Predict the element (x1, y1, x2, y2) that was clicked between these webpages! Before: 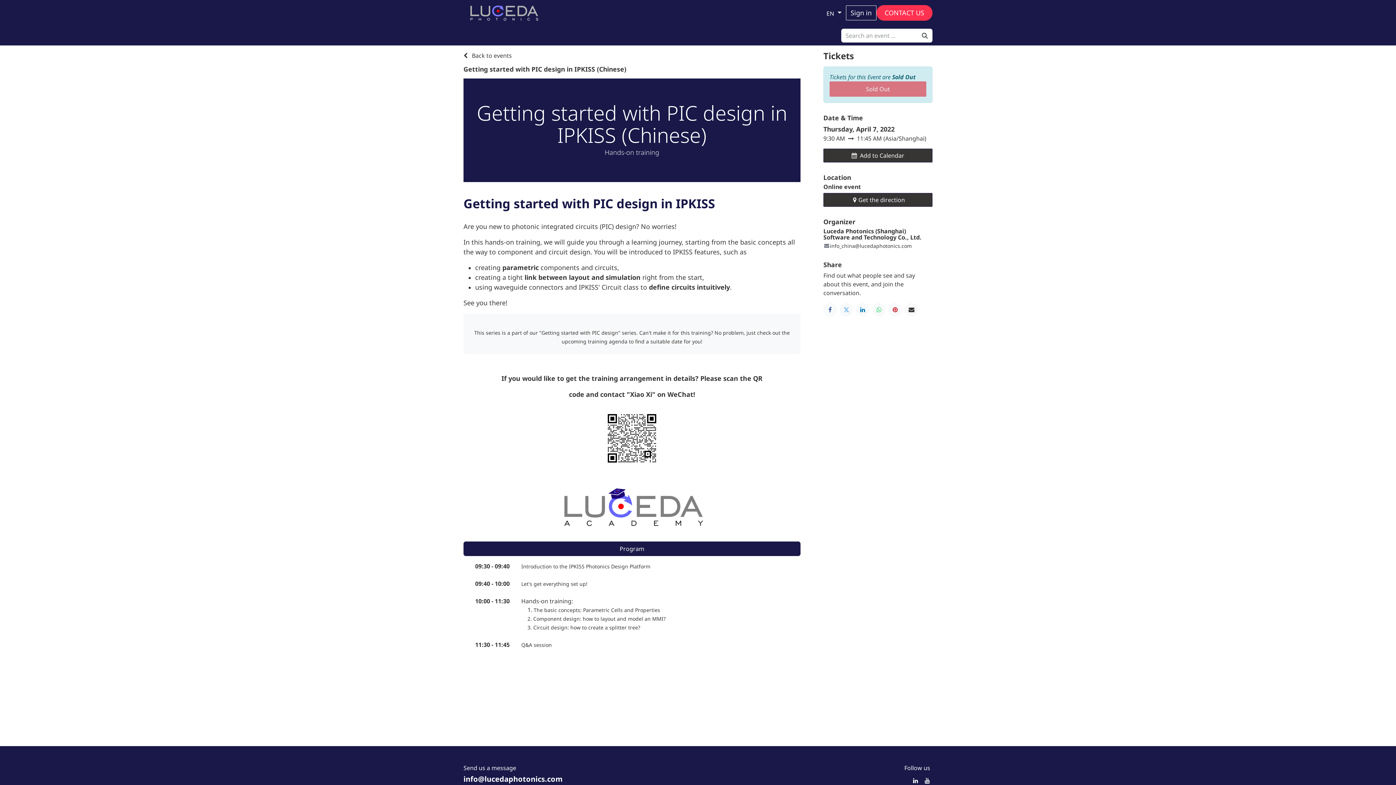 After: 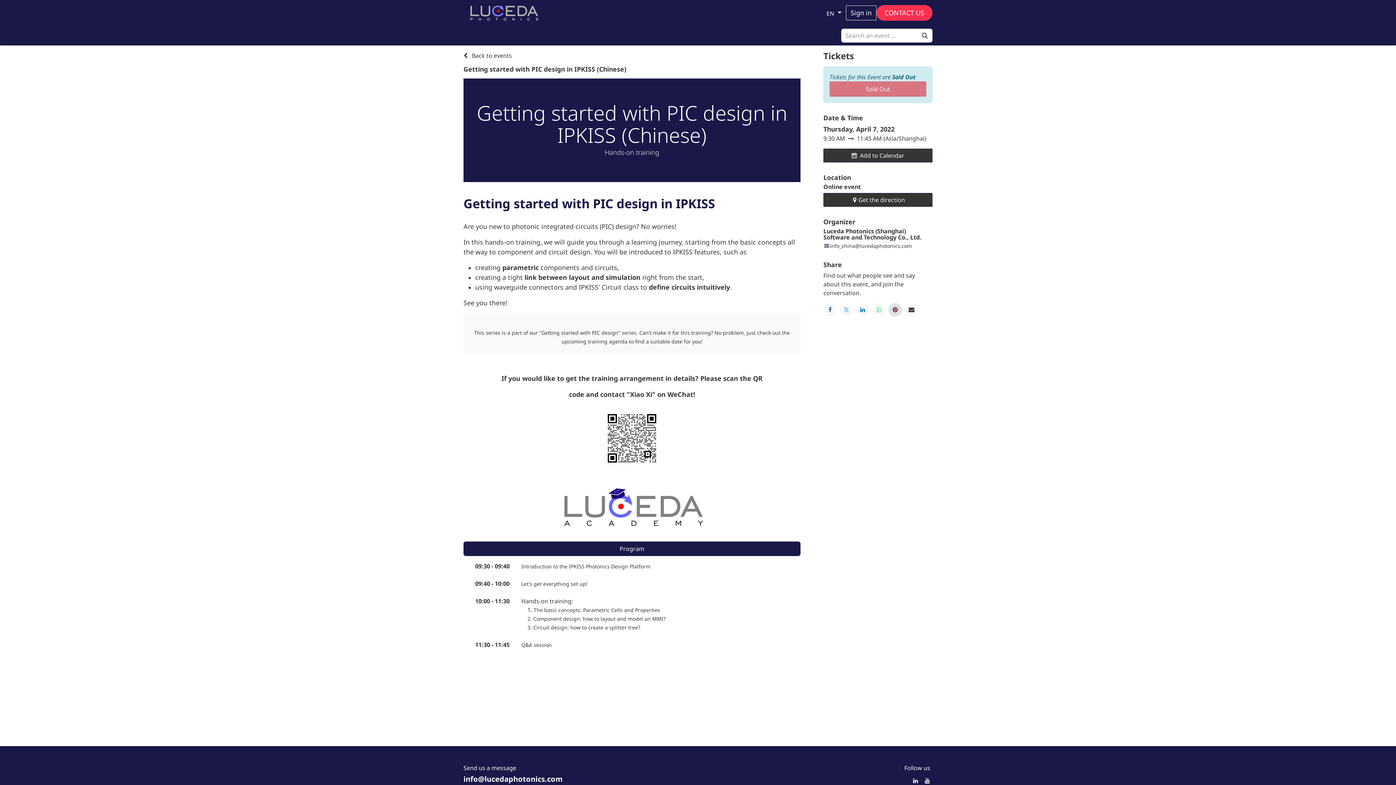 Action: bbox: (888, 303, 902, 316)